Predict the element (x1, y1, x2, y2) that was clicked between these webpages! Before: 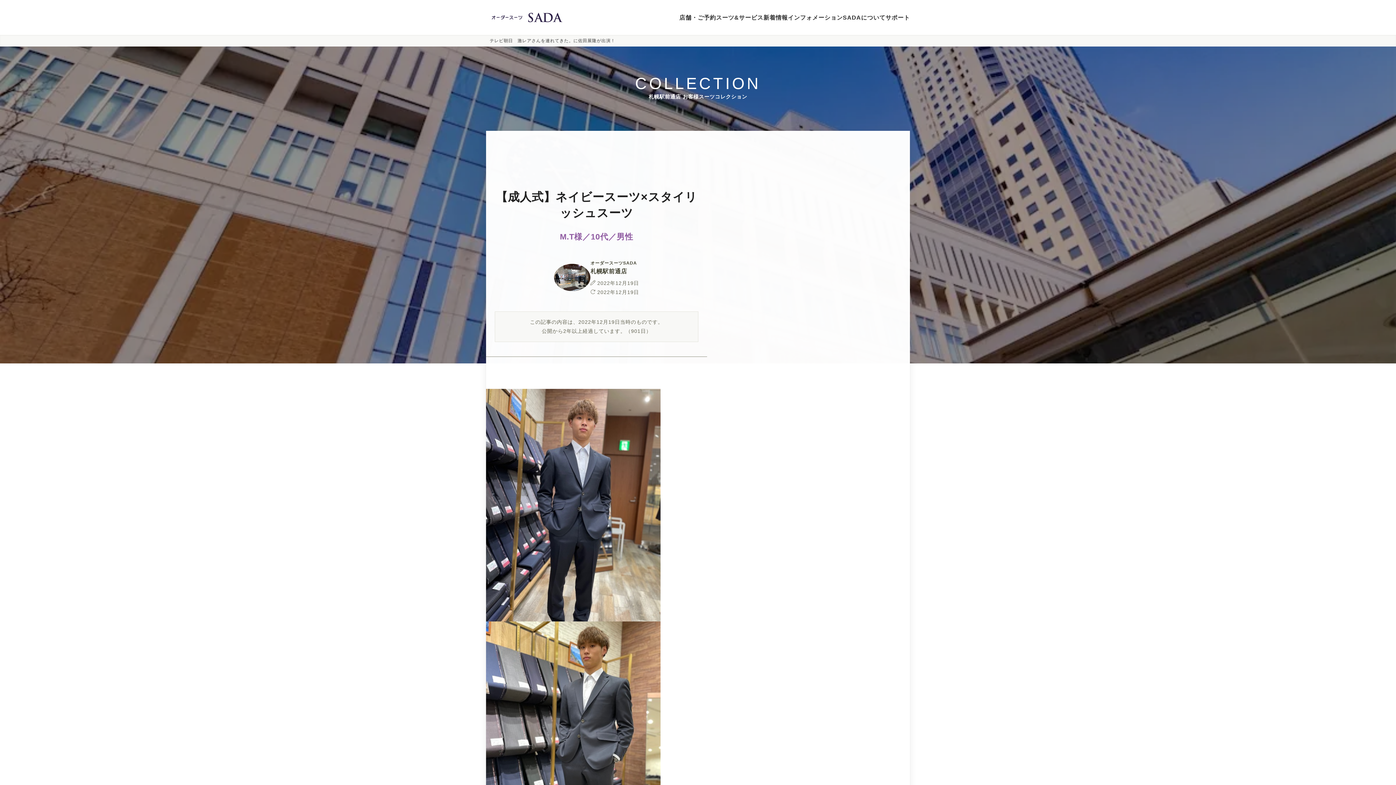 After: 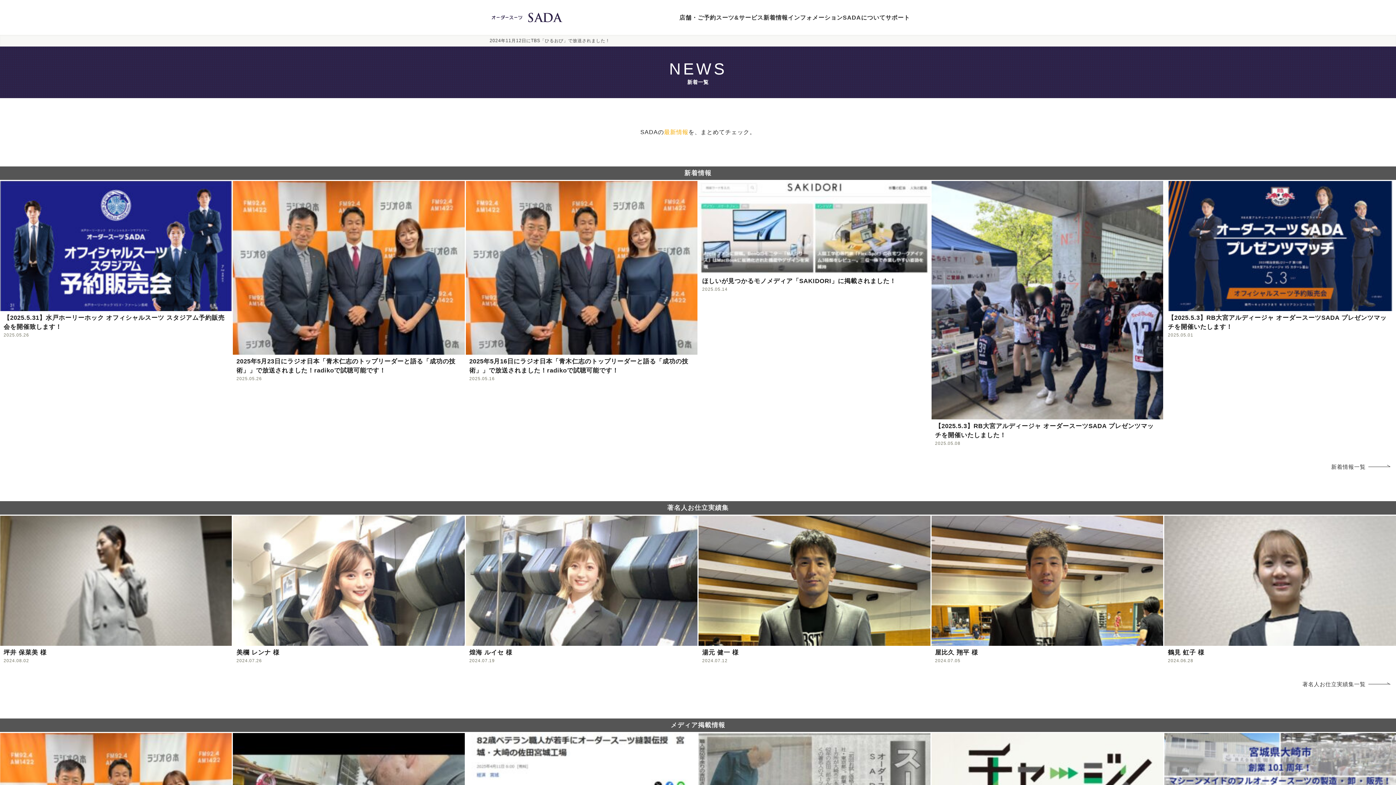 Action: bbox: (763, 11, 788, 22) label: 新着情報